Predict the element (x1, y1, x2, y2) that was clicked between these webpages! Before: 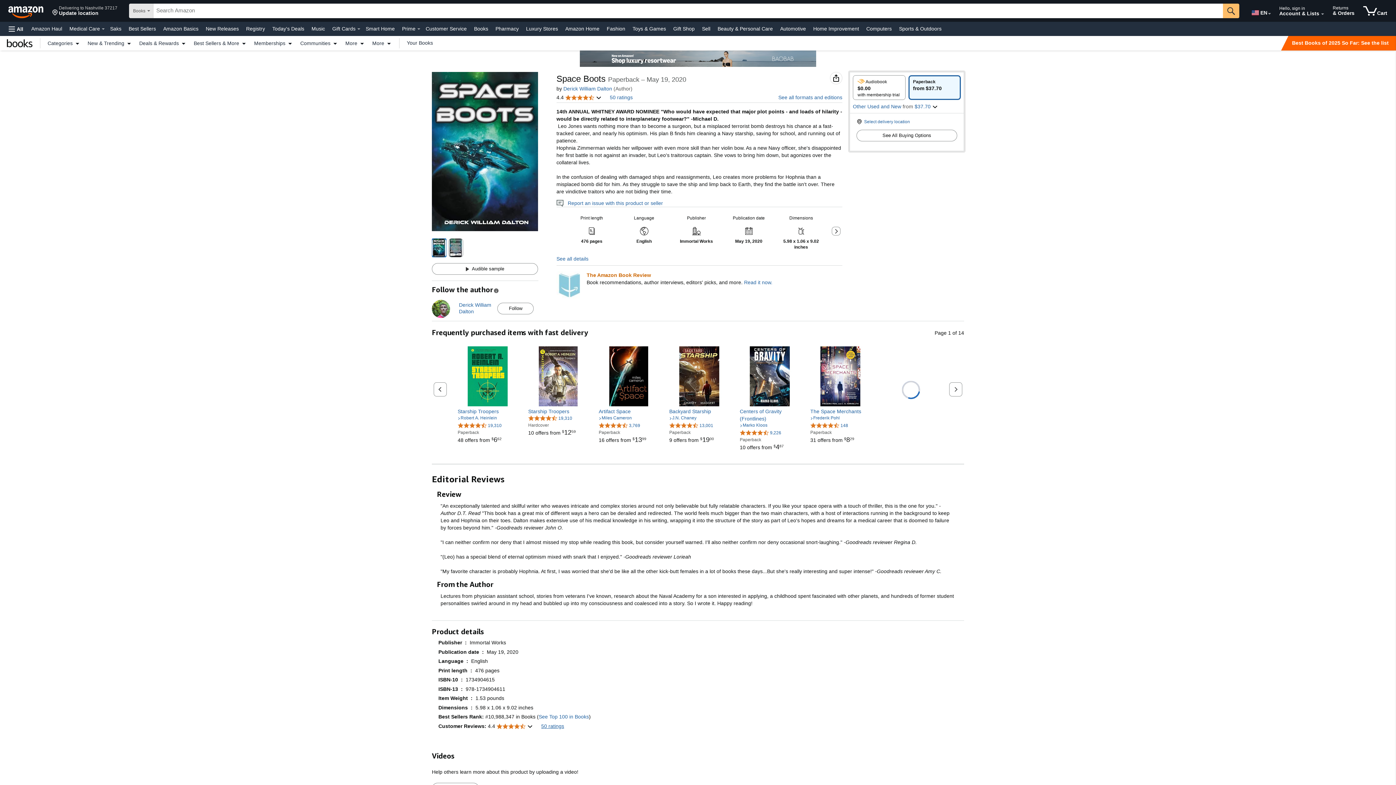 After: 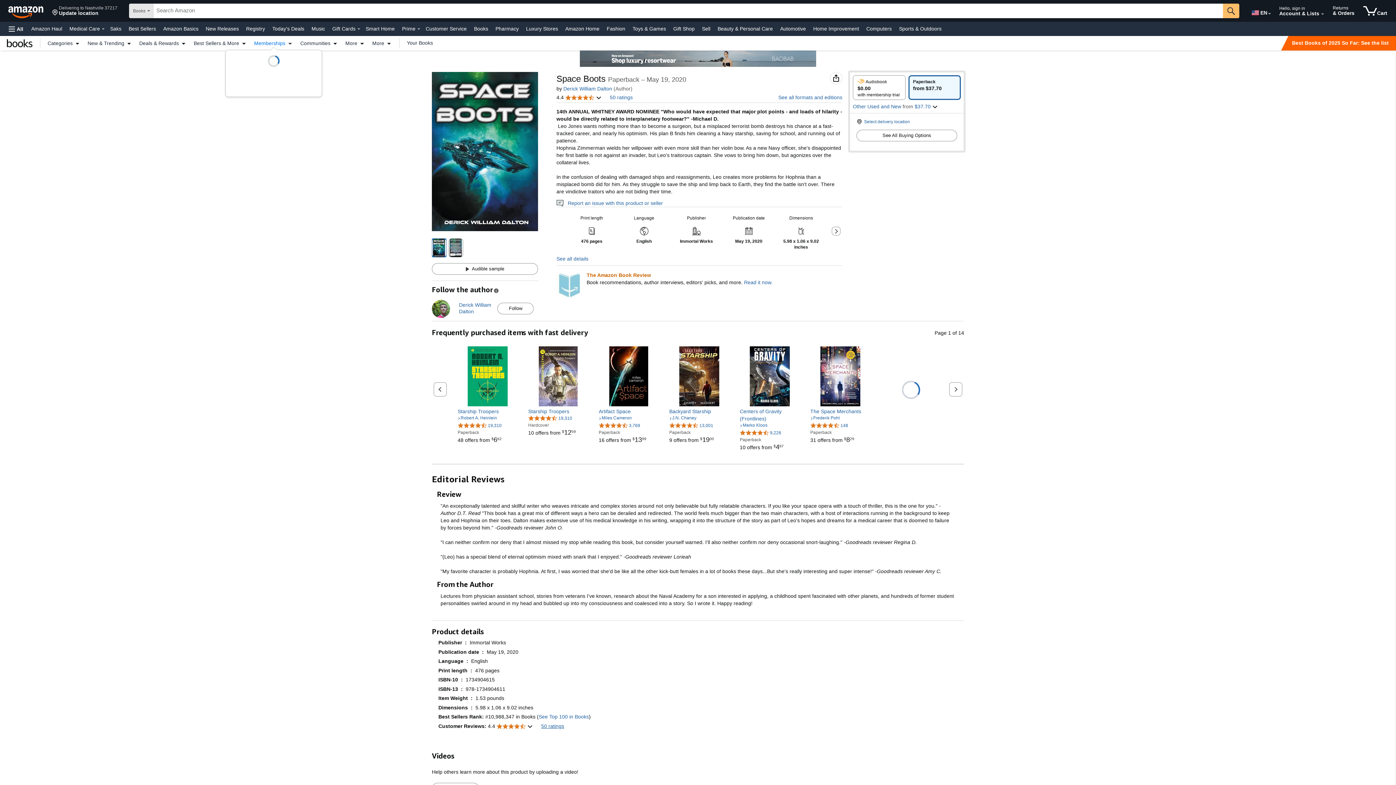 Action: bbox: (250, 40, 296, 45) label: Memberships